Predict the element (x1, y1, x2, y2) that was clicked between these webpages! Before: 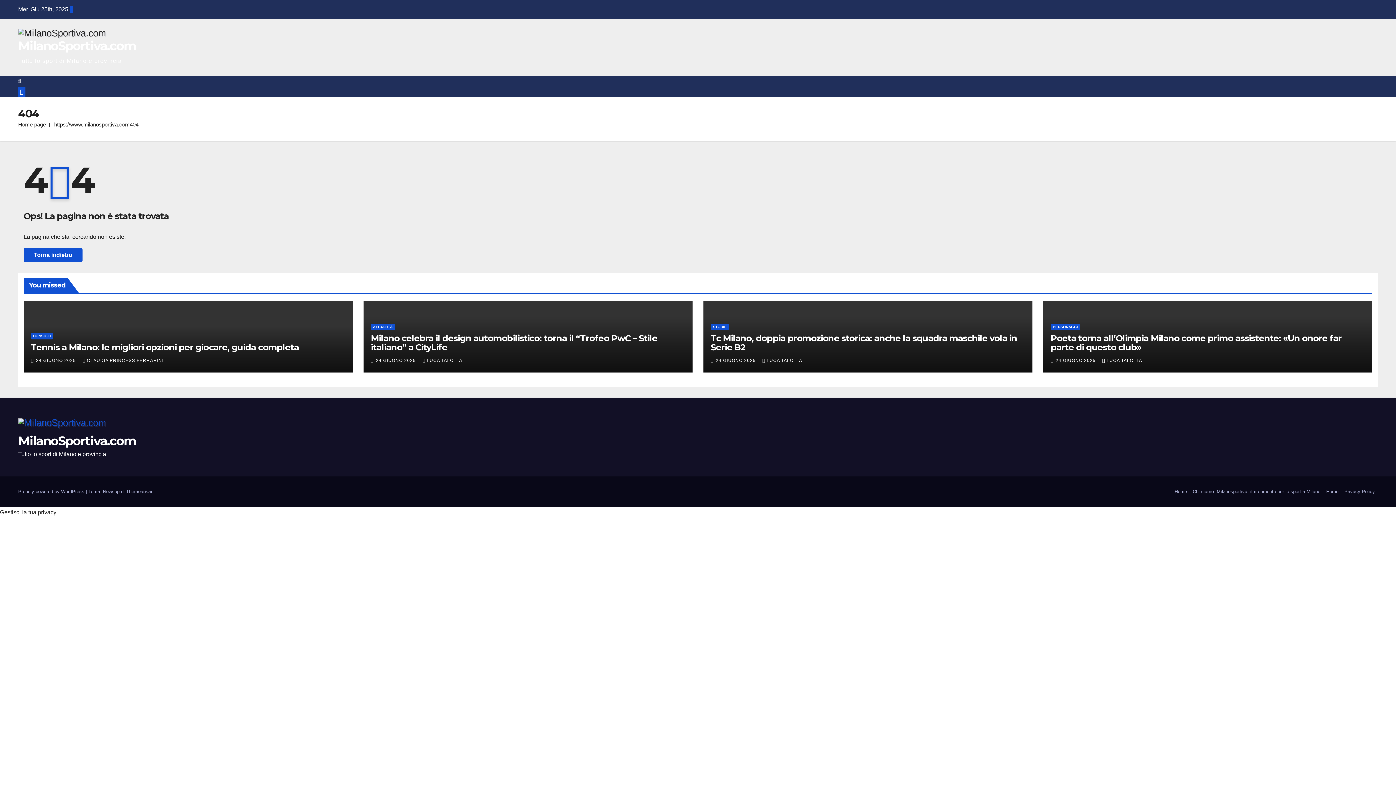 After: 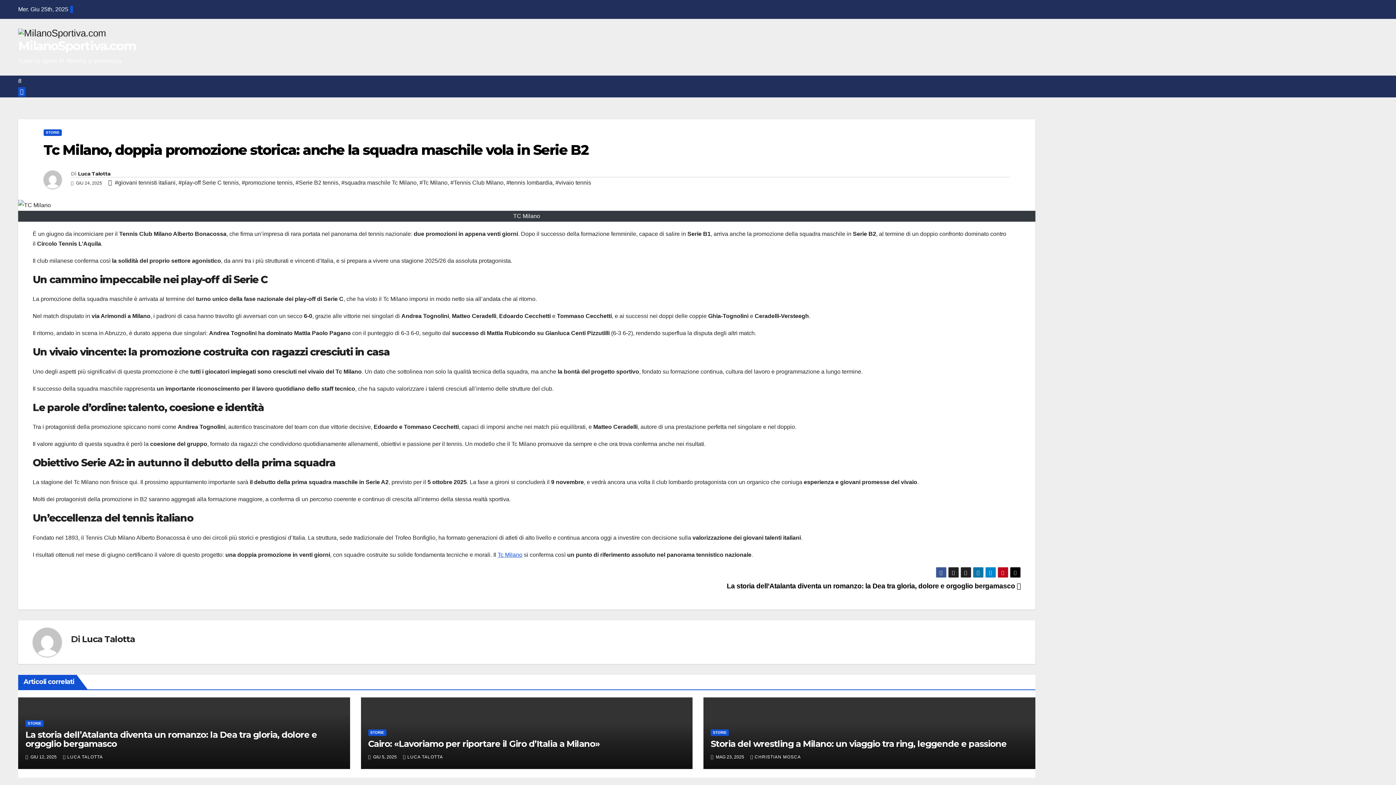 Action: label: Tc Milano, doppia promozione storica: anche la squadra maschile vola in Serie B2 bbox: (710, 333, 1017, 352)